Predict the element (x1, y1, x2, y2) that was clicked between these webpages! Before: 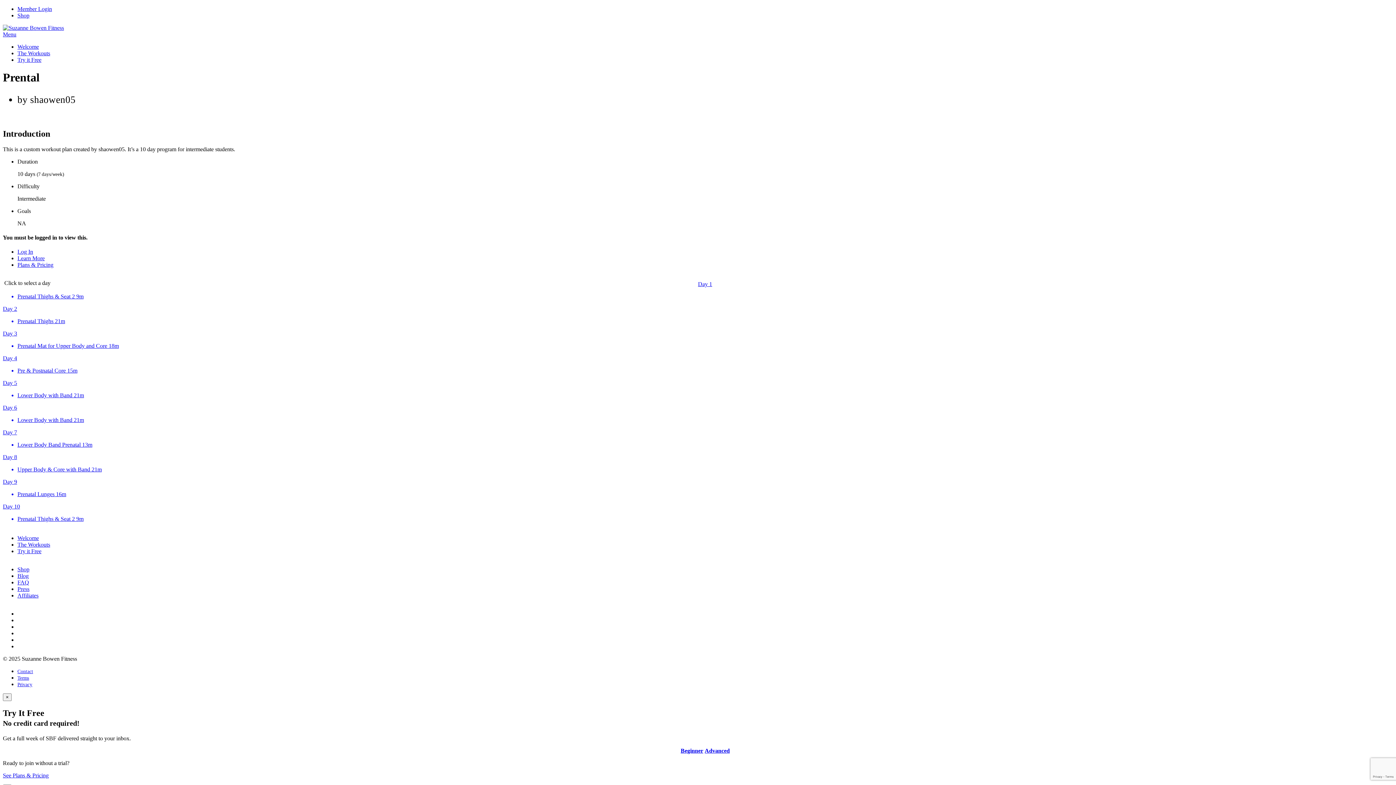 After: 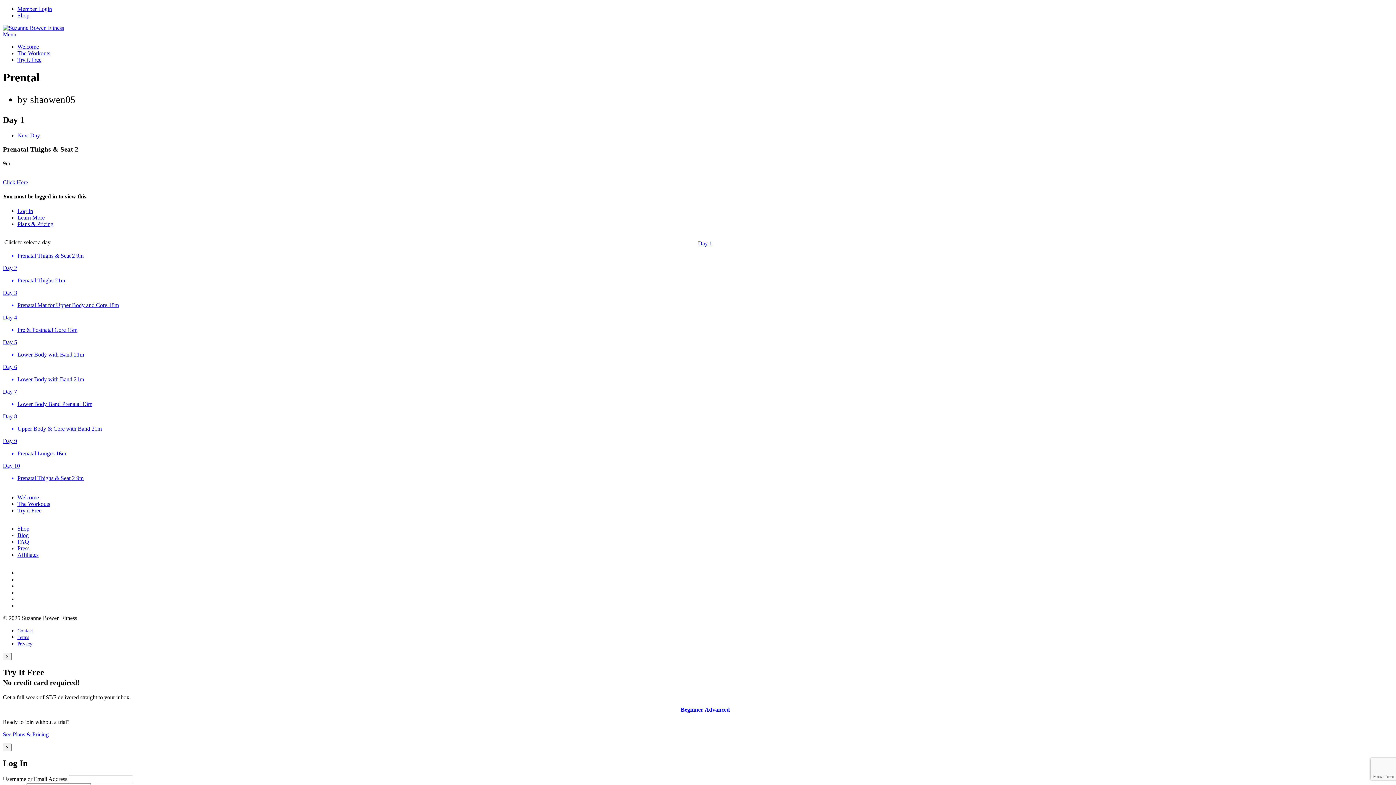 Action: bbox: (2, 281, 1393, 300) label: Day 1

Prenatal Thighs & Seat 2 9m